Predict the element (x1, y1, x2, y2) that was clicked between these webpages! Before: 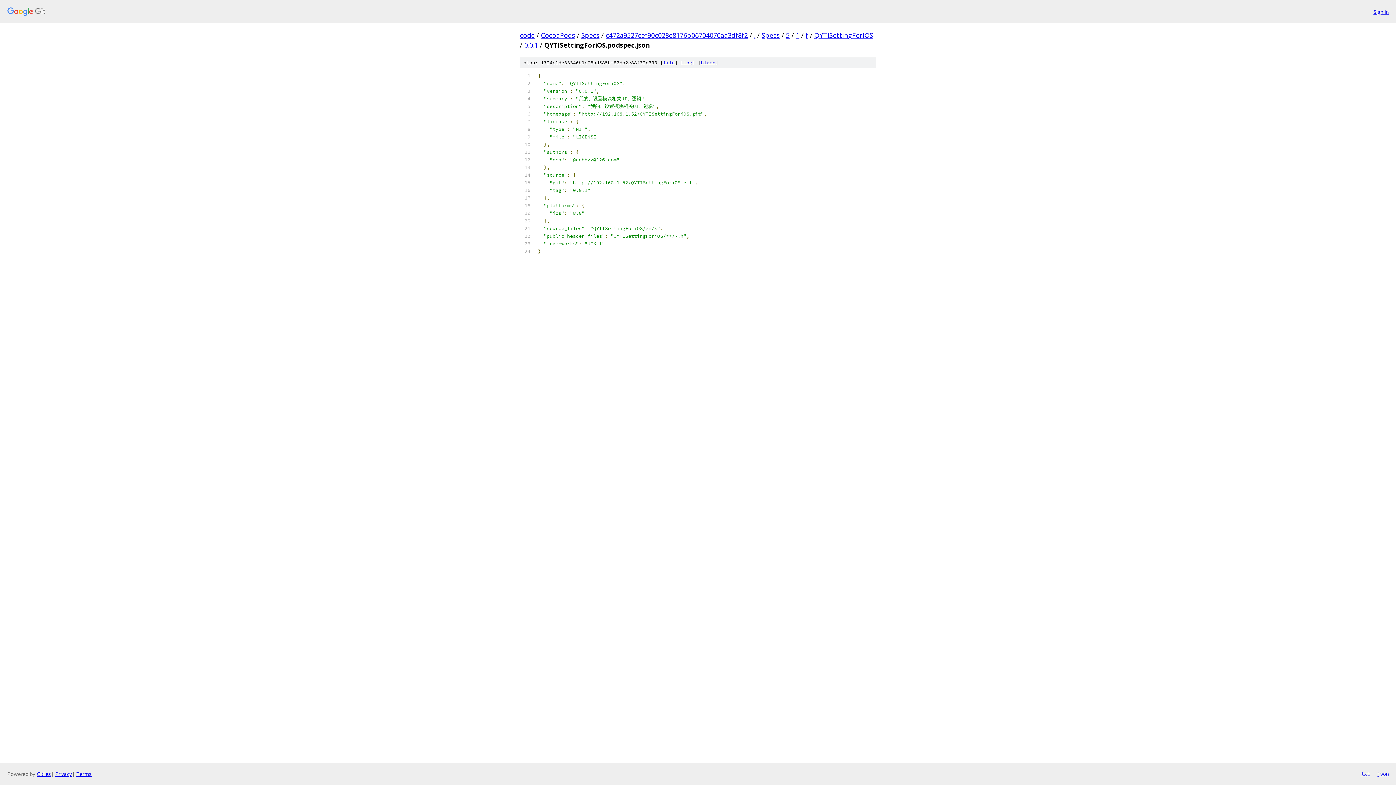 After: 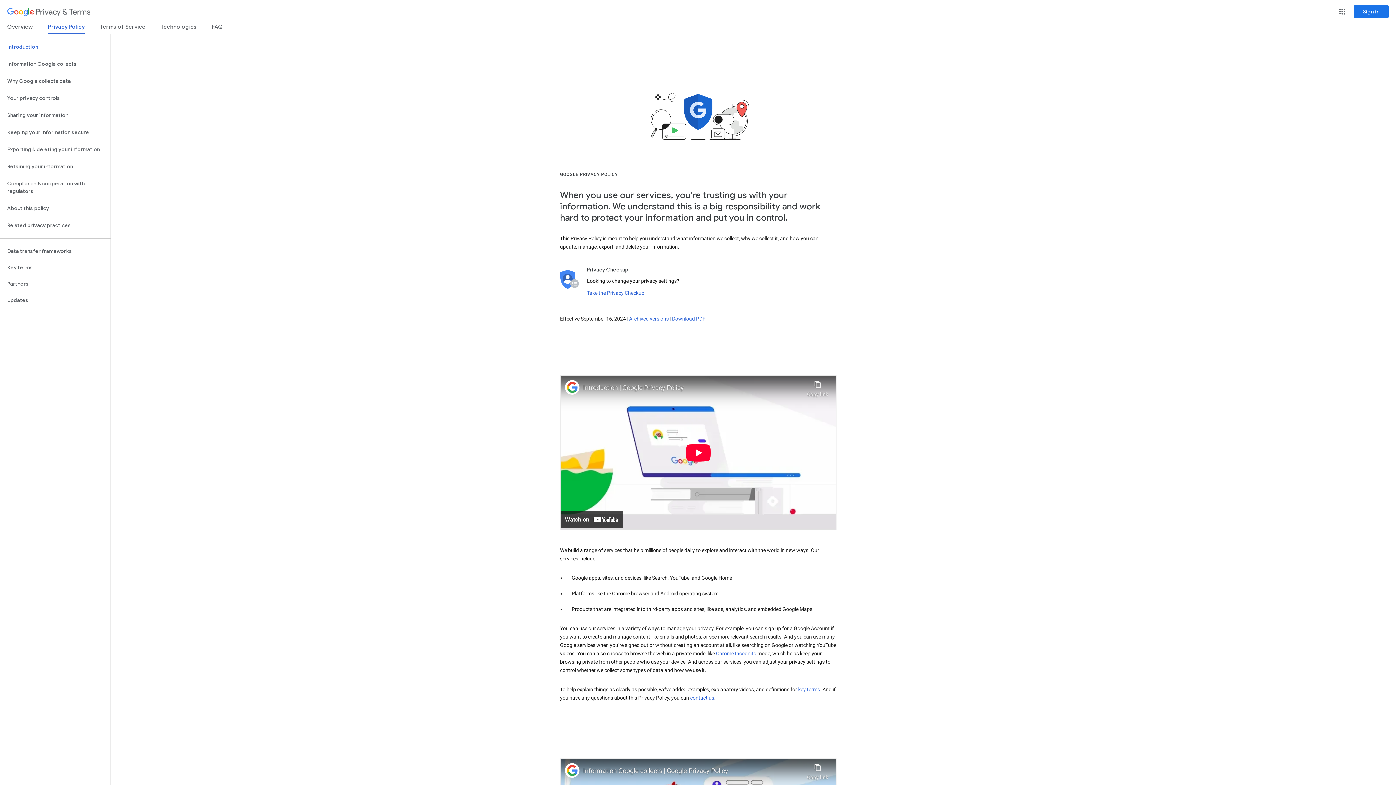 Action: label: Privacy bbox: (55, 770, 72, 777)